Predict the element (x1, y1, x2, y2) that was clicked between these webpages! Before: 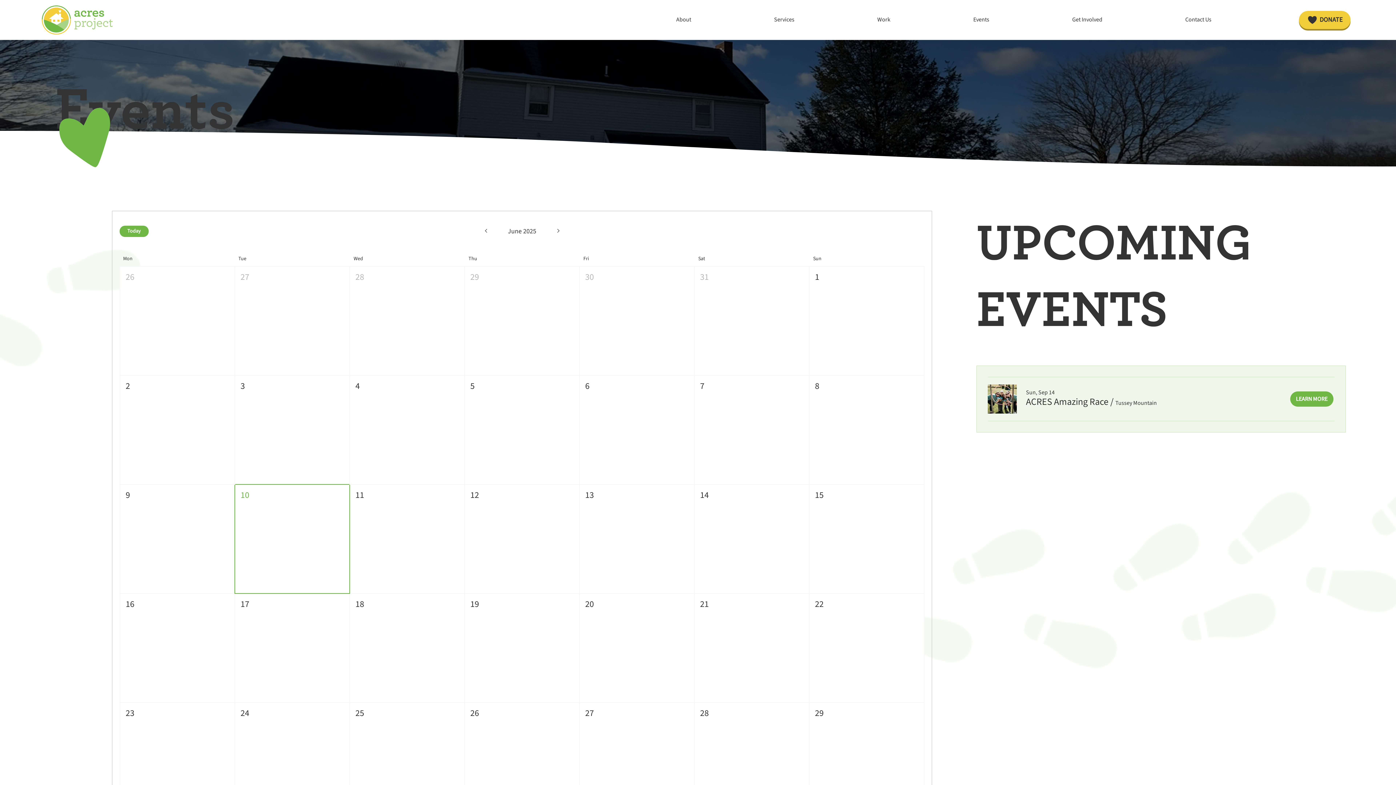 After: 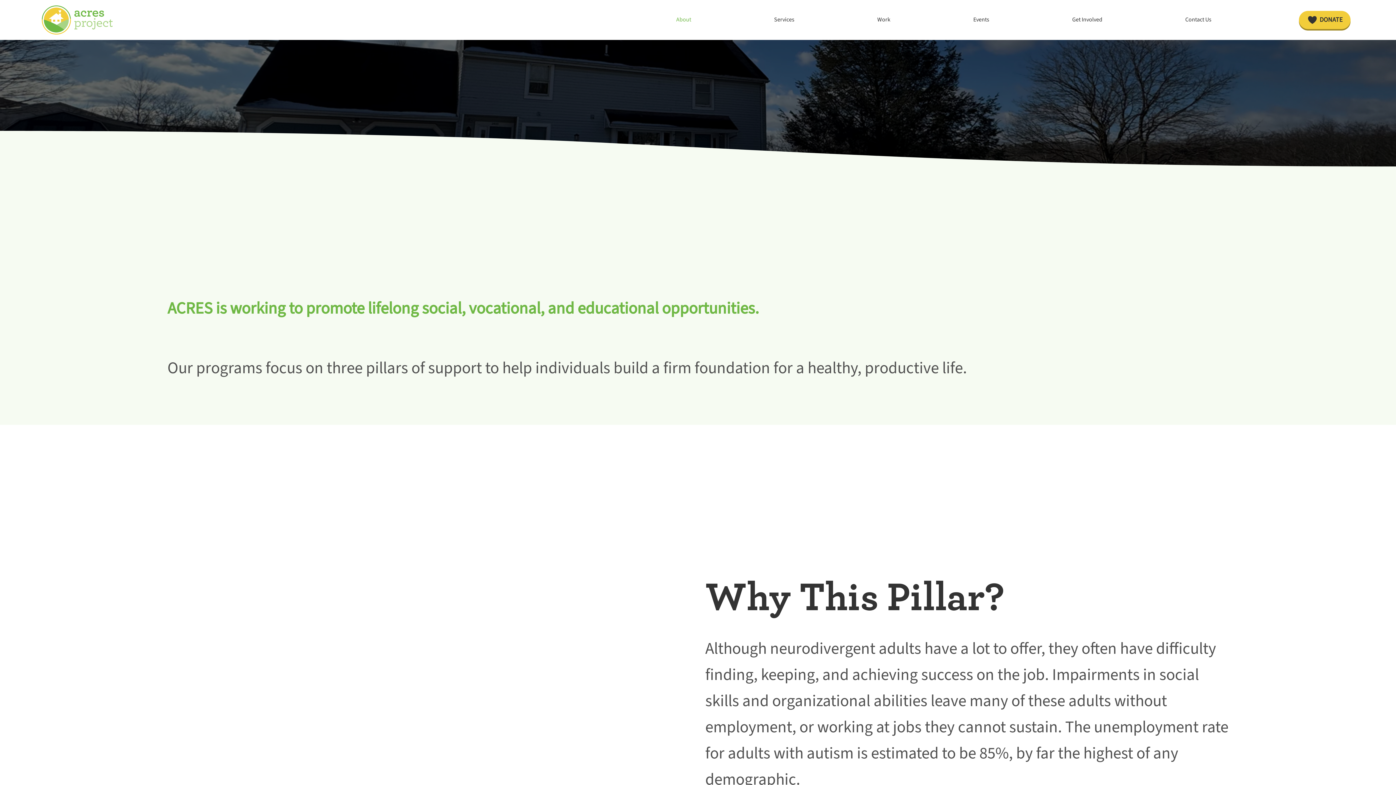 Action: label: About bbox: (672, 11, 767, 27)